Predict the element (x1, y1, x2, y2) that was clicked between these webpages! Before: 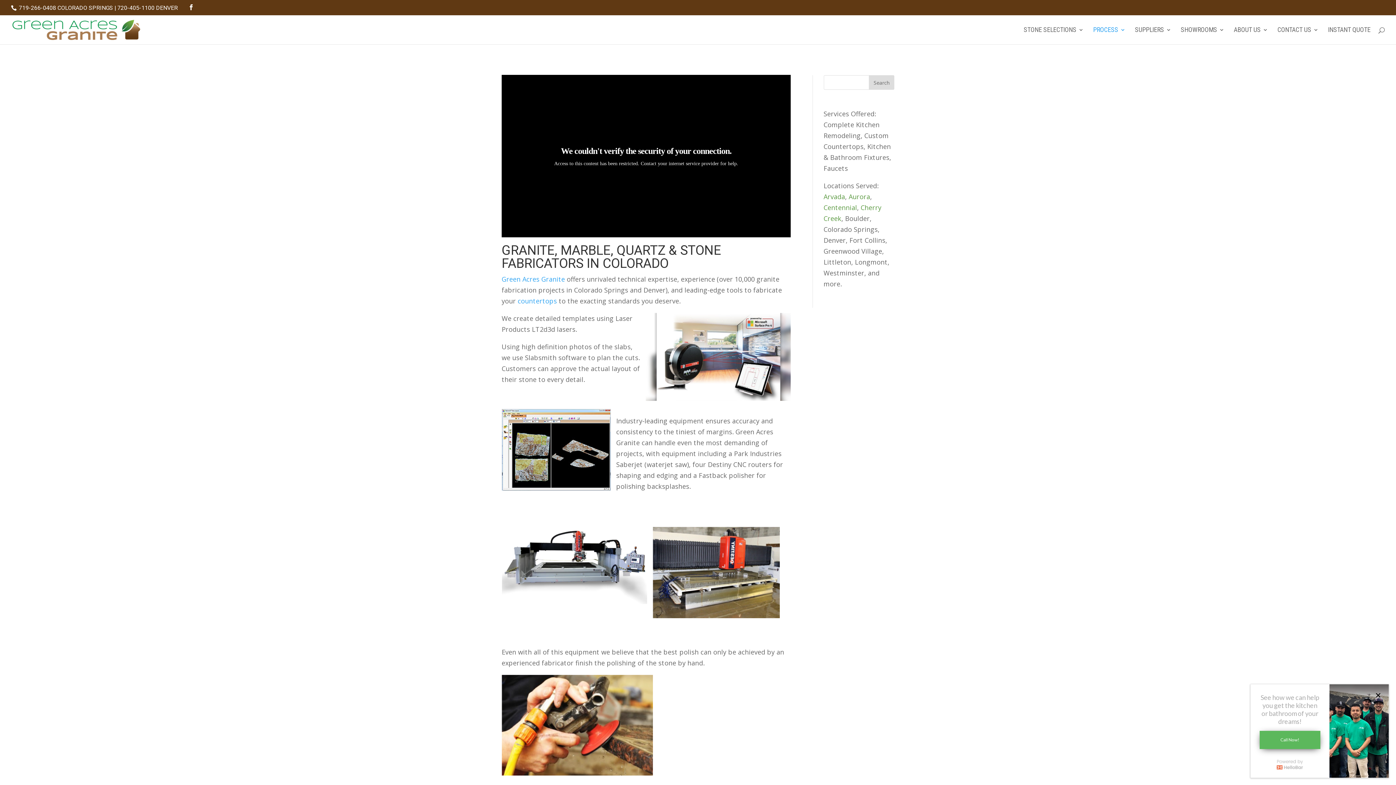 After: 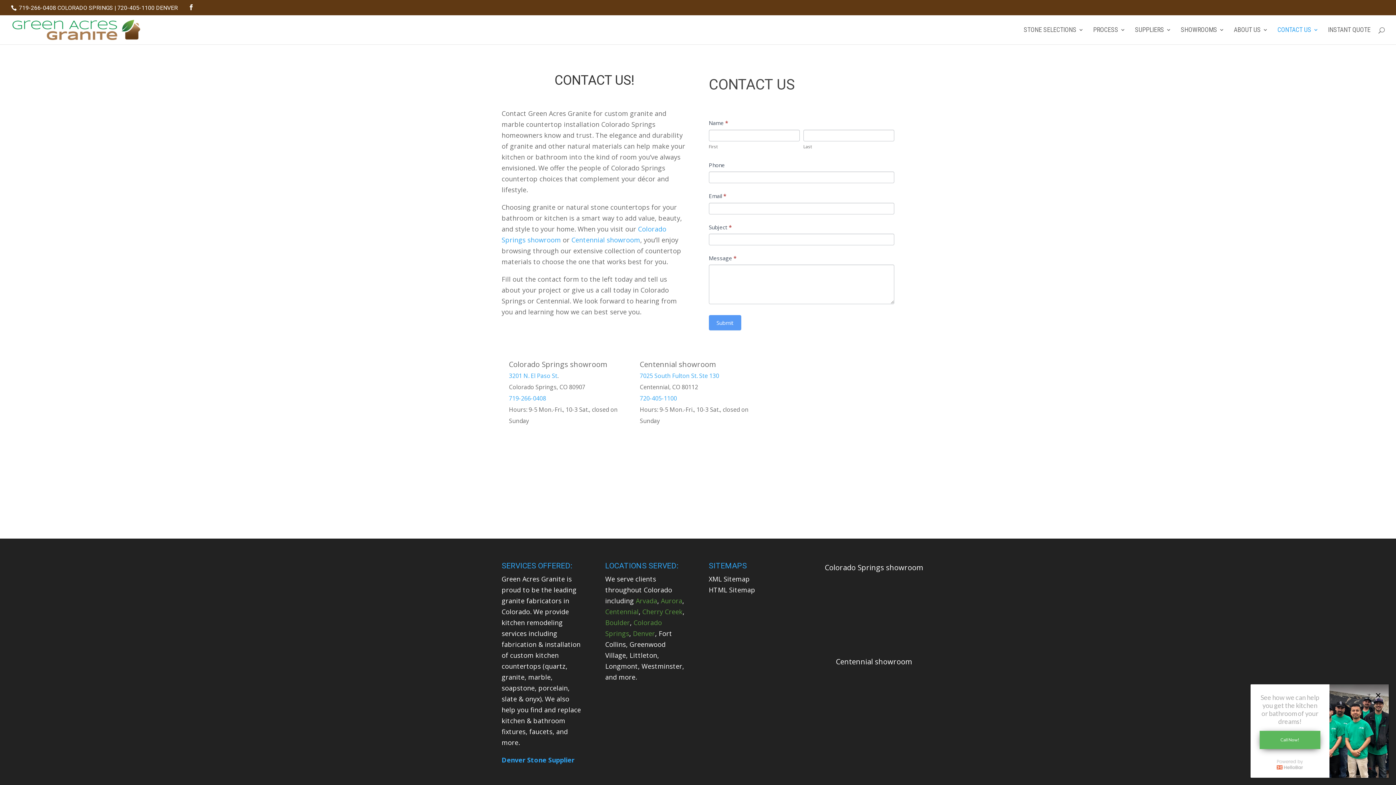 Action: label: CONTACT US bbox: (1277, 27, 1318, 44)